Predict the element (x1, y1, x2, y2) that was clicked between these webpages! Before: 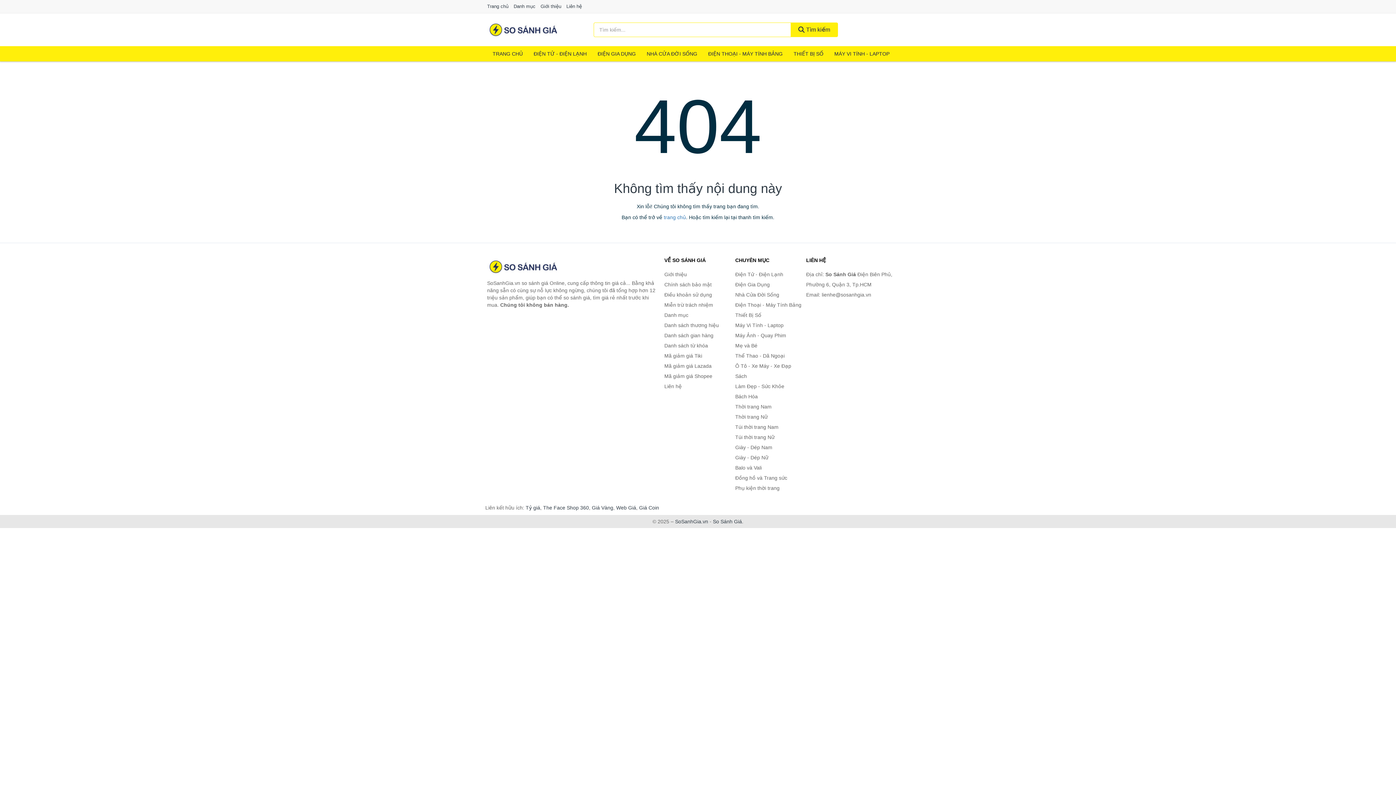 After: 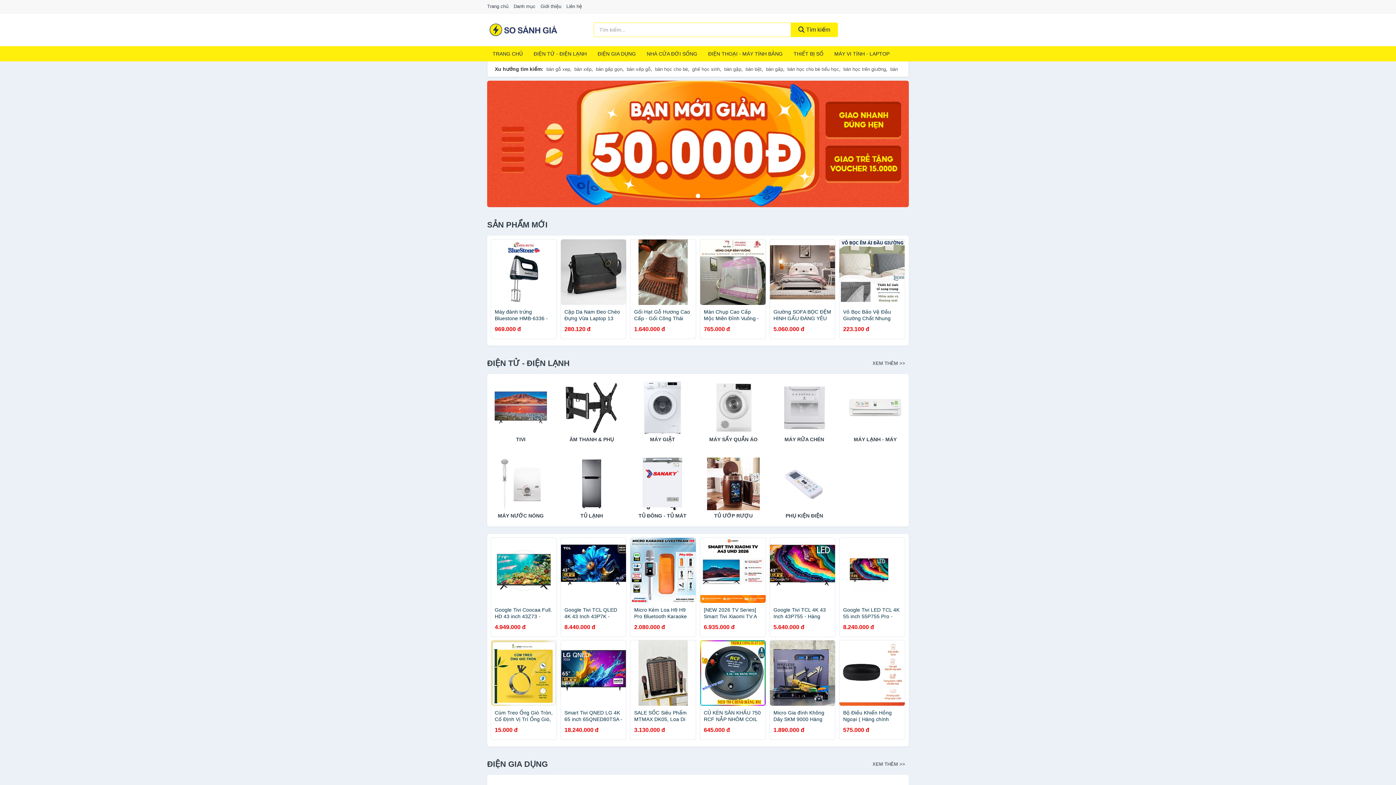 Action: label: trang chủ bbox: (664, 214, 686, 220)